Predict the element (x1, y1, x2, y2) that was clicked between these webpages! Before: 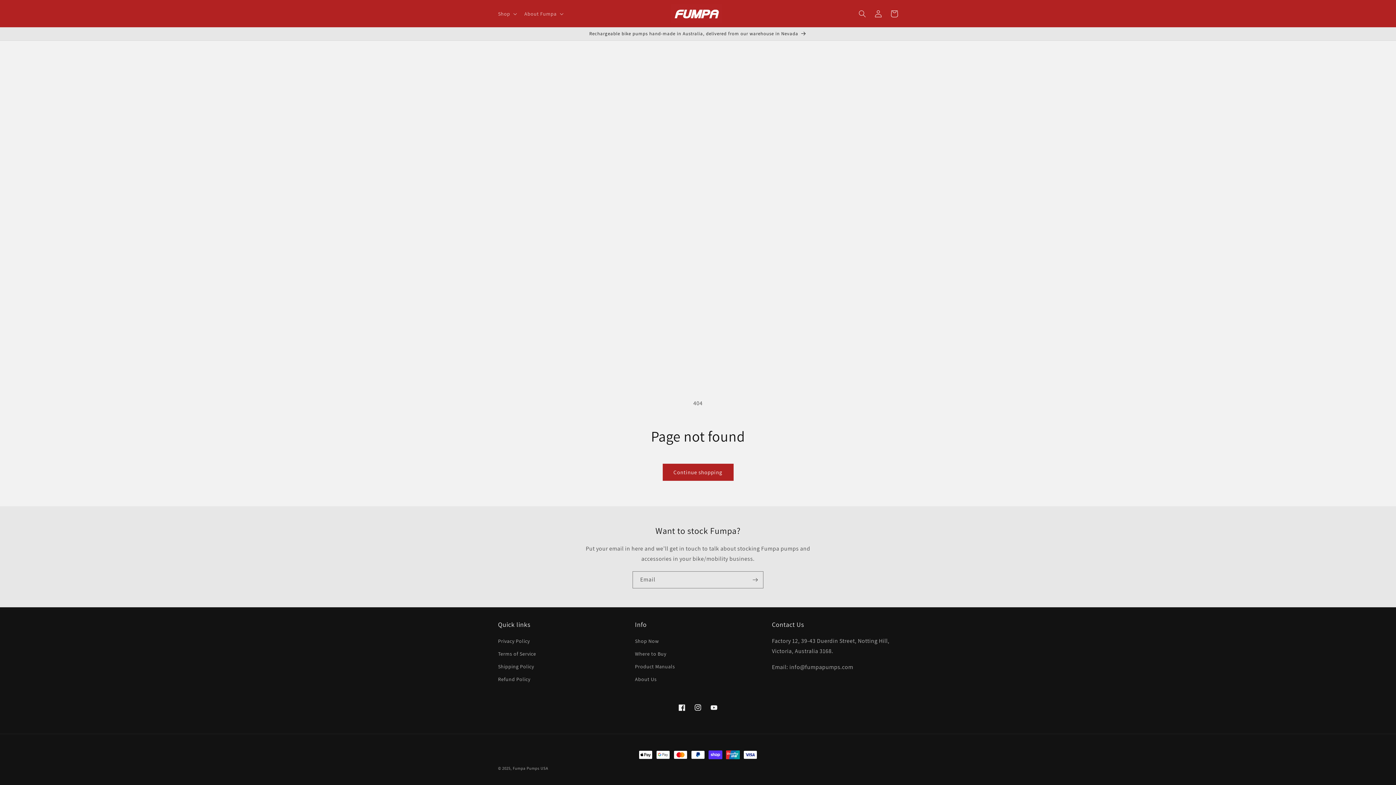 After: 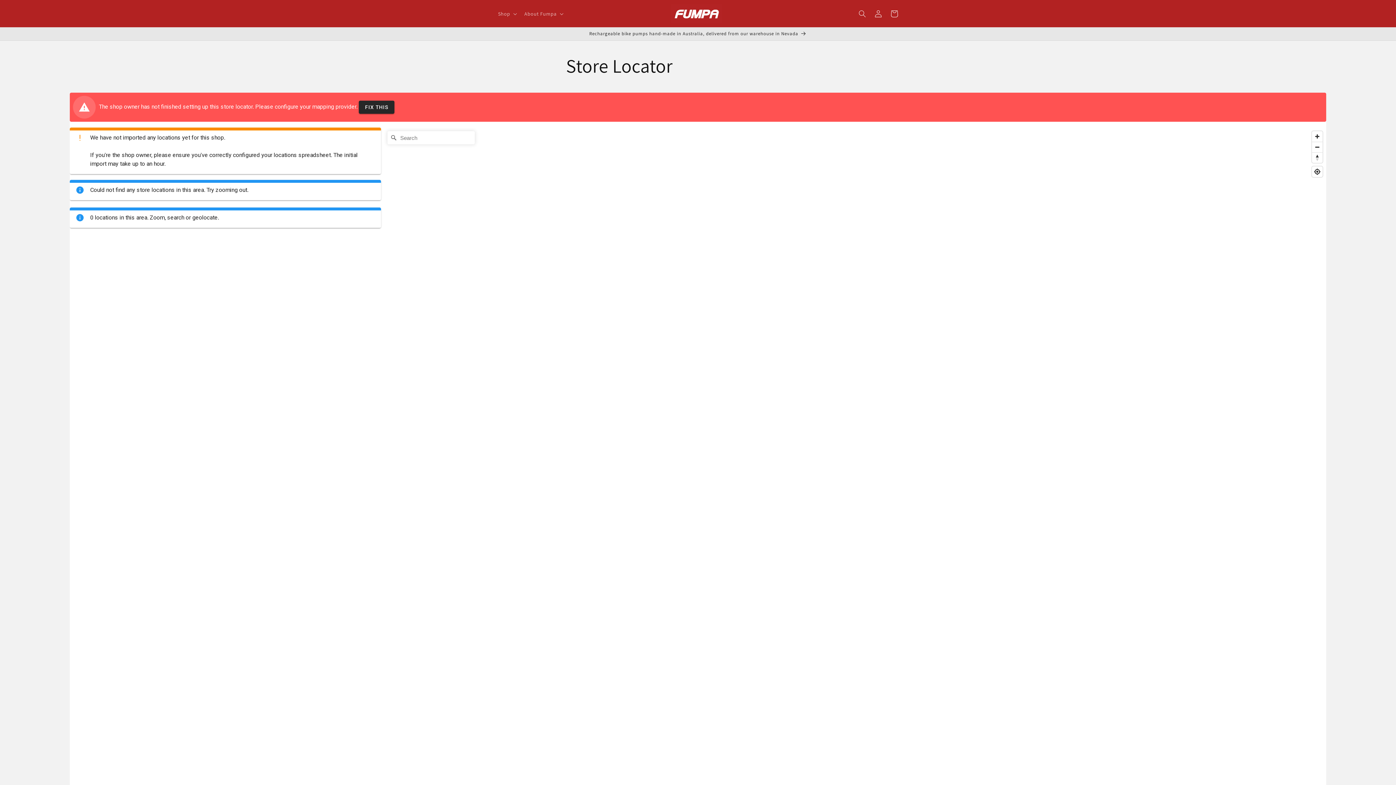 Action: label: Rechargeable bike pumps hand-made in Australia, delivered from our warehouse in Nevada bbox: (0, 27, 1396, 40)